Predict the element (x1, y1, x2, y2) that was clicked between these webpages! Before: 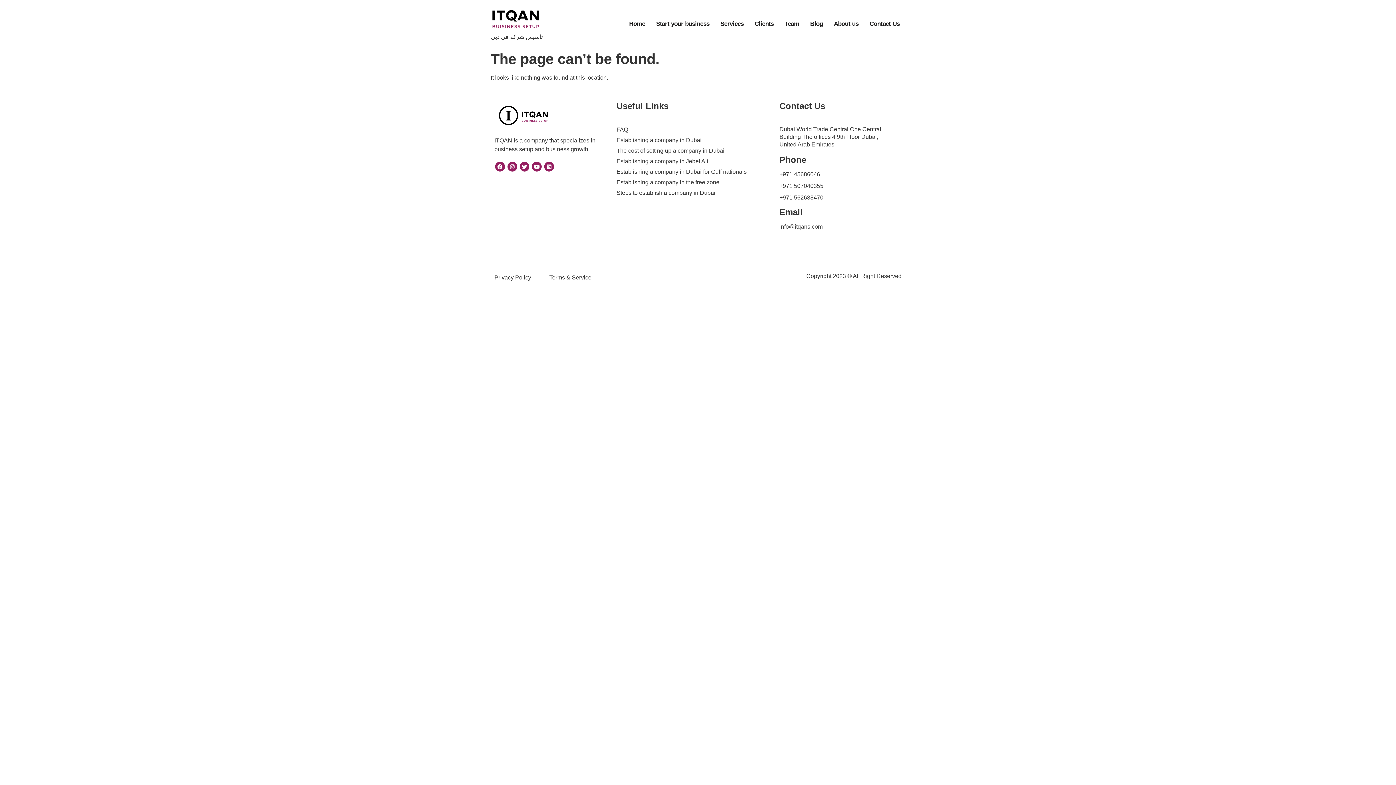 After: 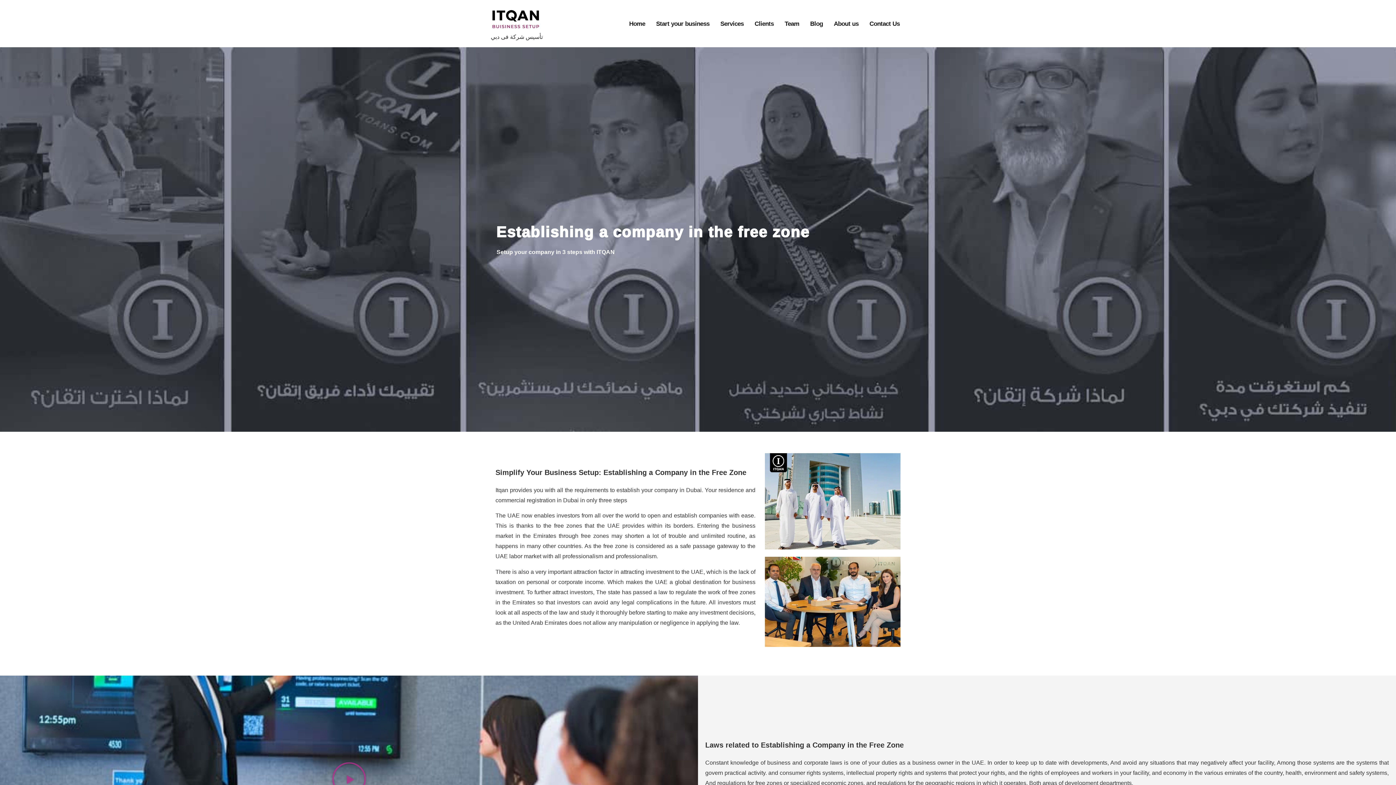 Action: bbox: (616, 178, 779, 187) label: Establishing a company in the free zone